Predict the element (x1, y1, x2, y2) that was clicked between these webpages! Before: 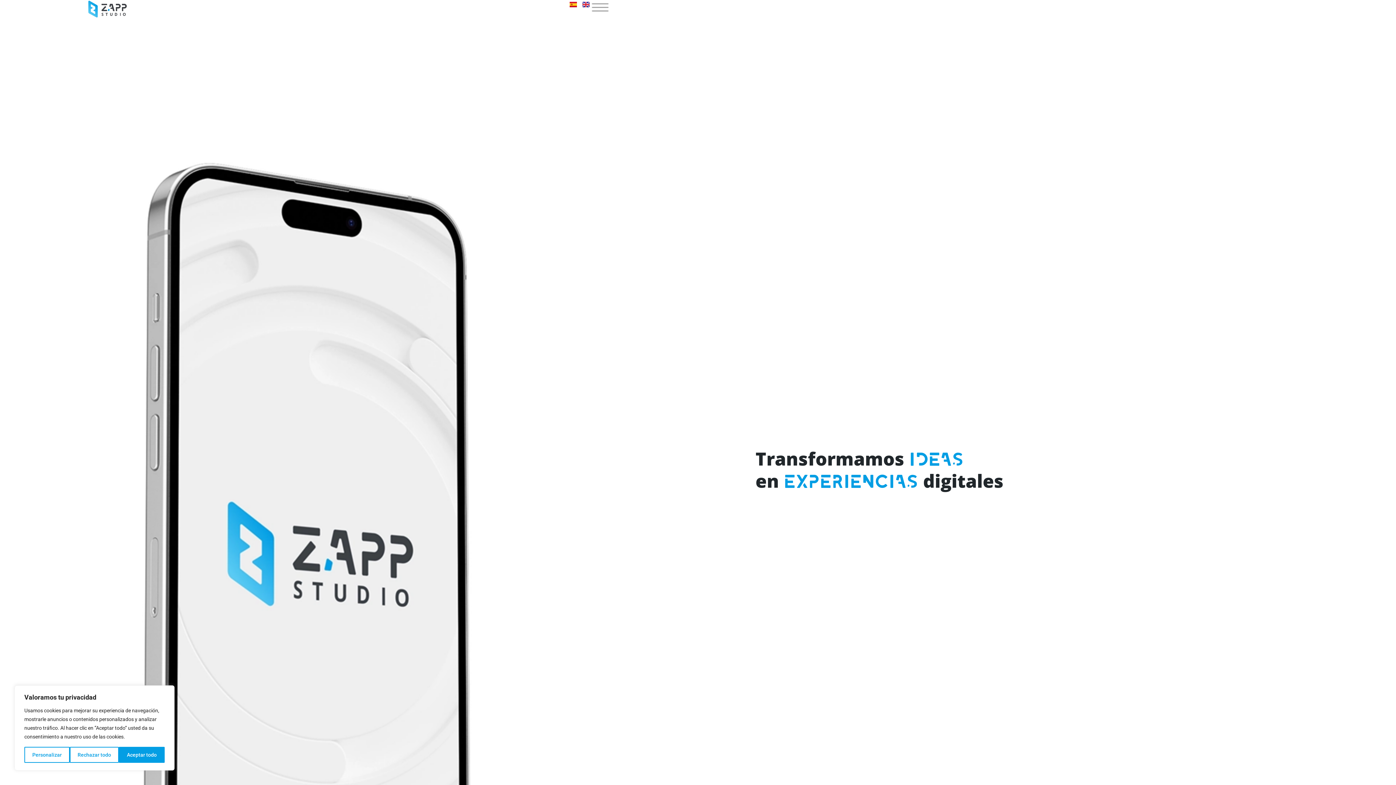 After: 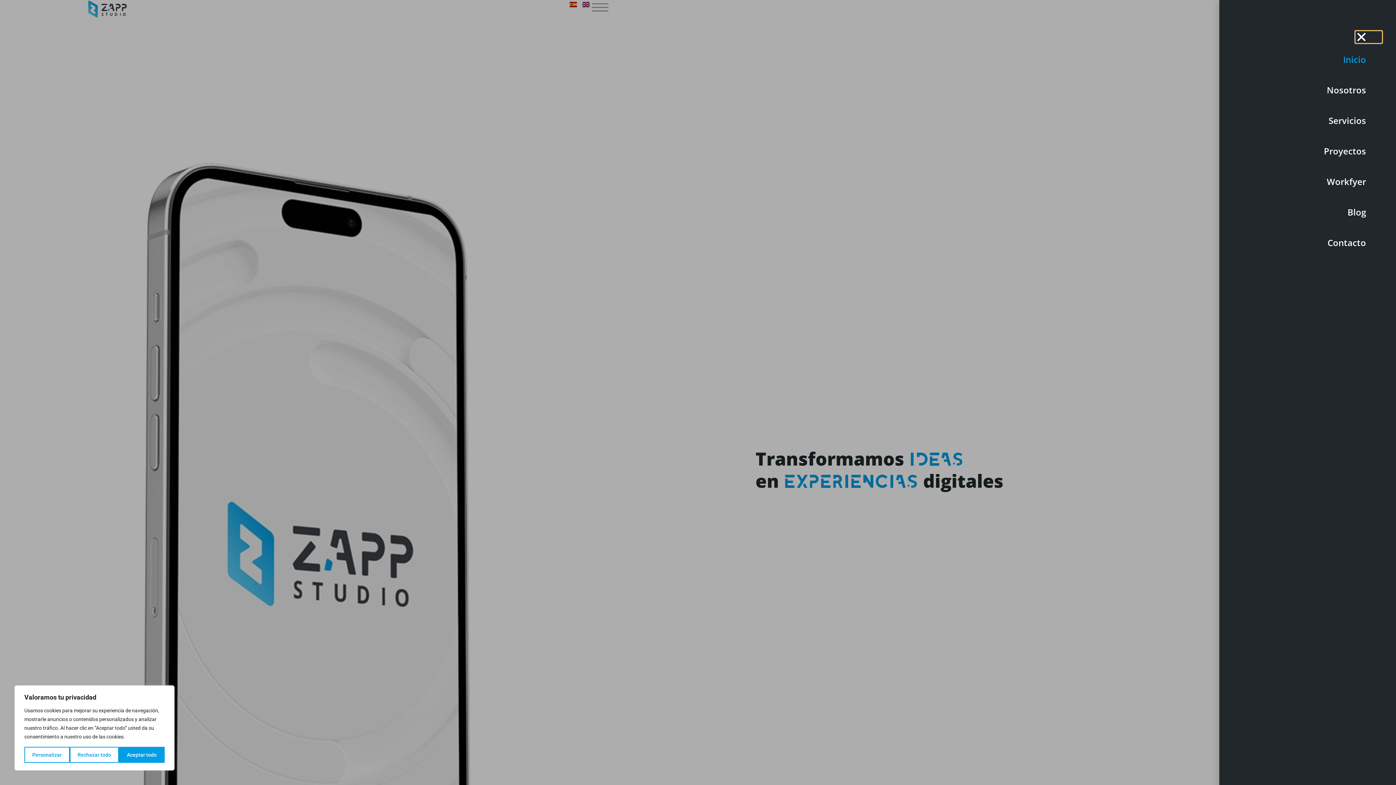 Action: bbox: (589, 0, 610, 14)